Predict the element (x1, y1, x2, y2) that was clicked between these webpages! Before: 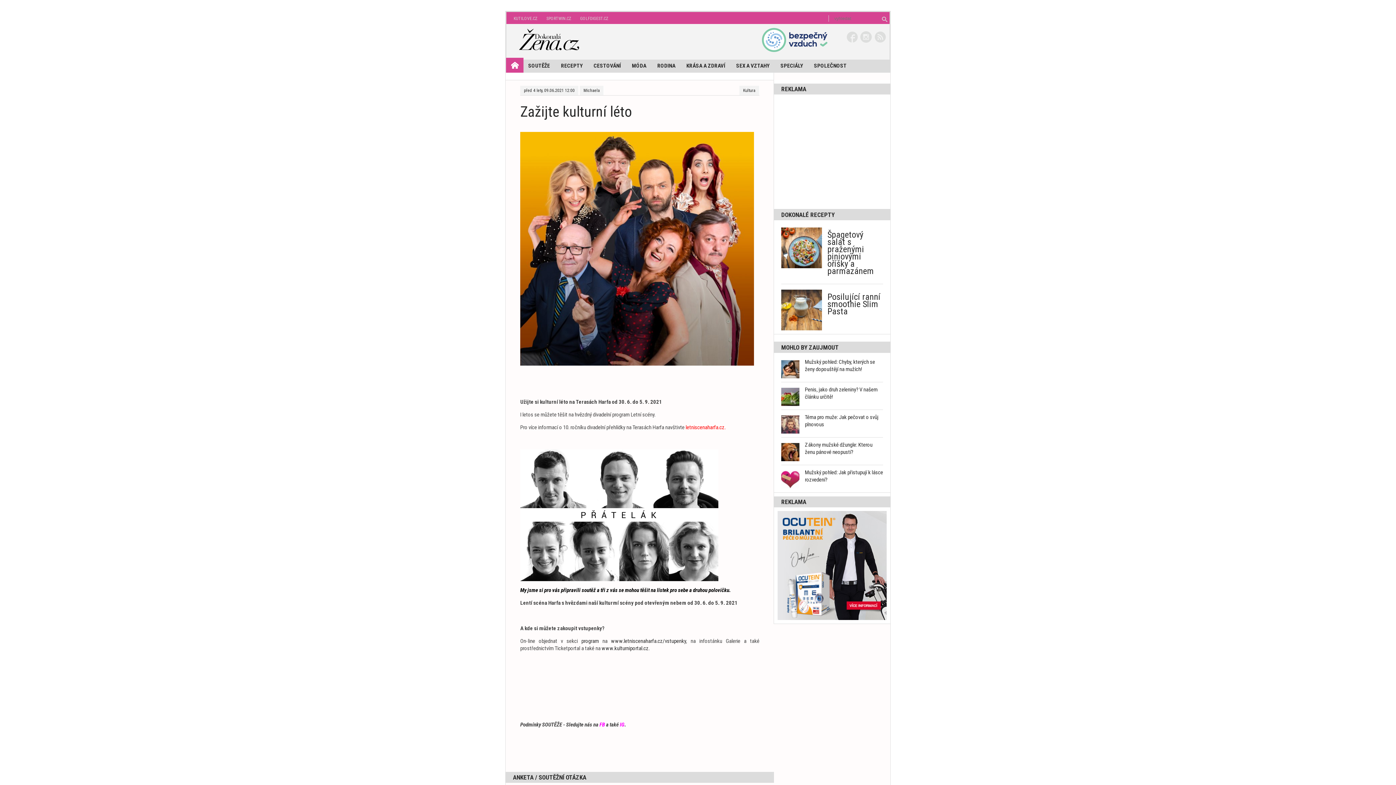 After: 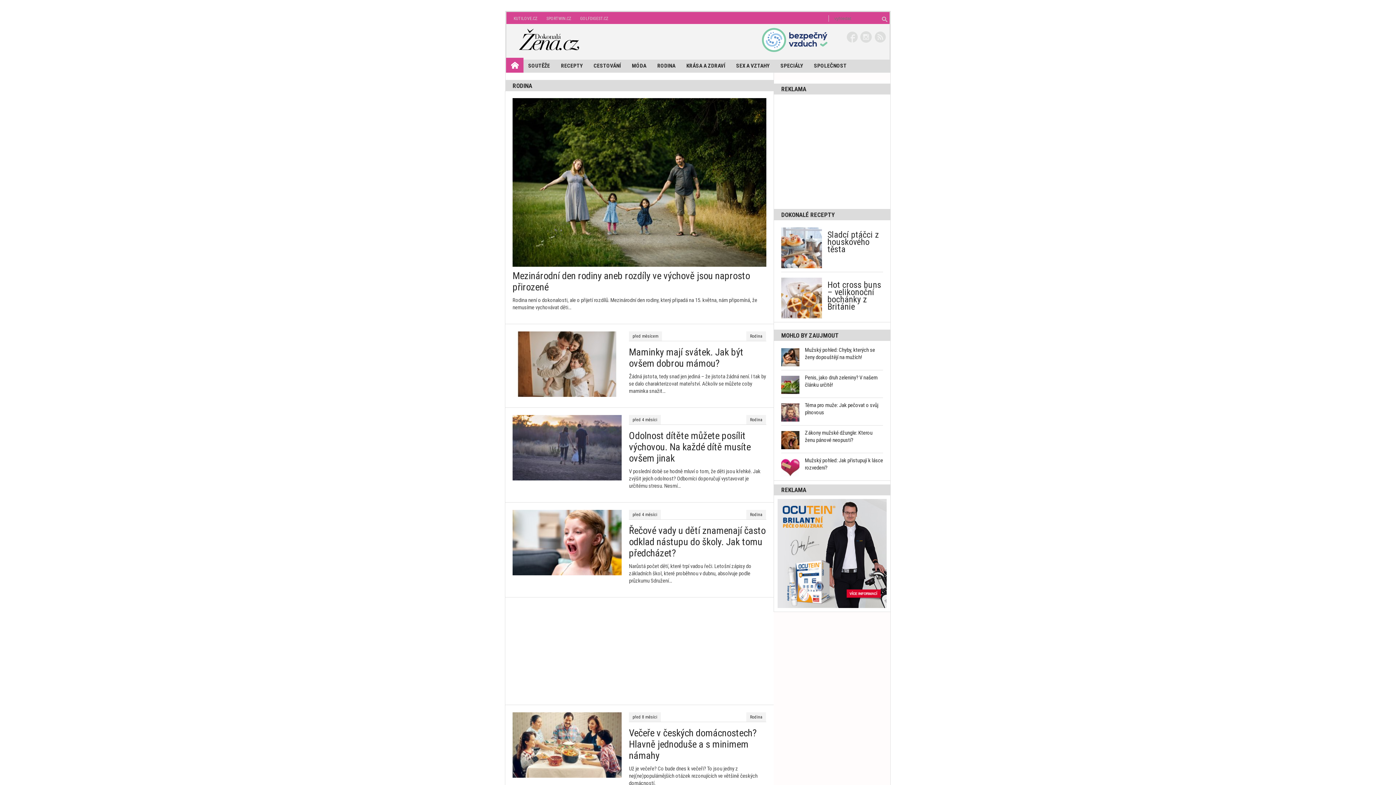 Action: bbox: (652, 59, 681, 72) label: RODINA